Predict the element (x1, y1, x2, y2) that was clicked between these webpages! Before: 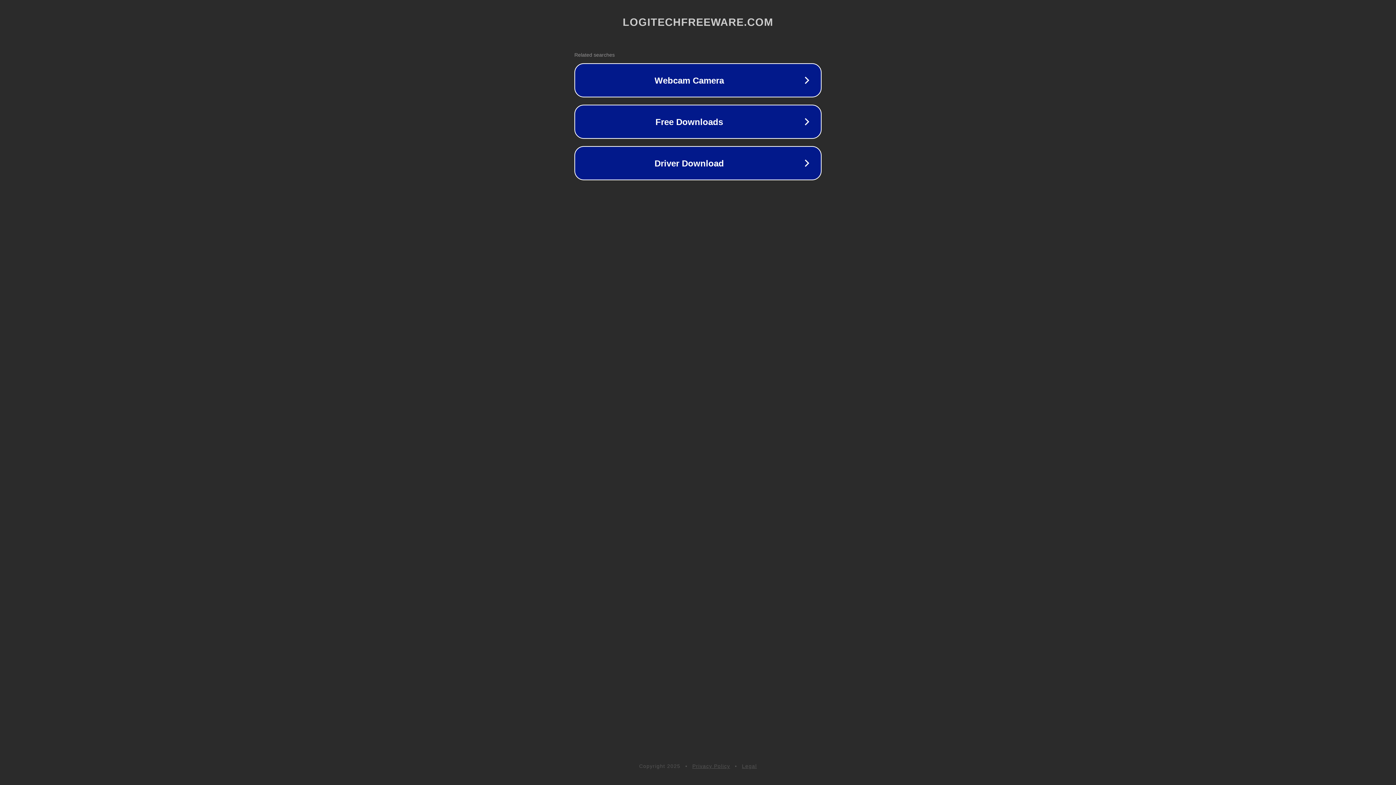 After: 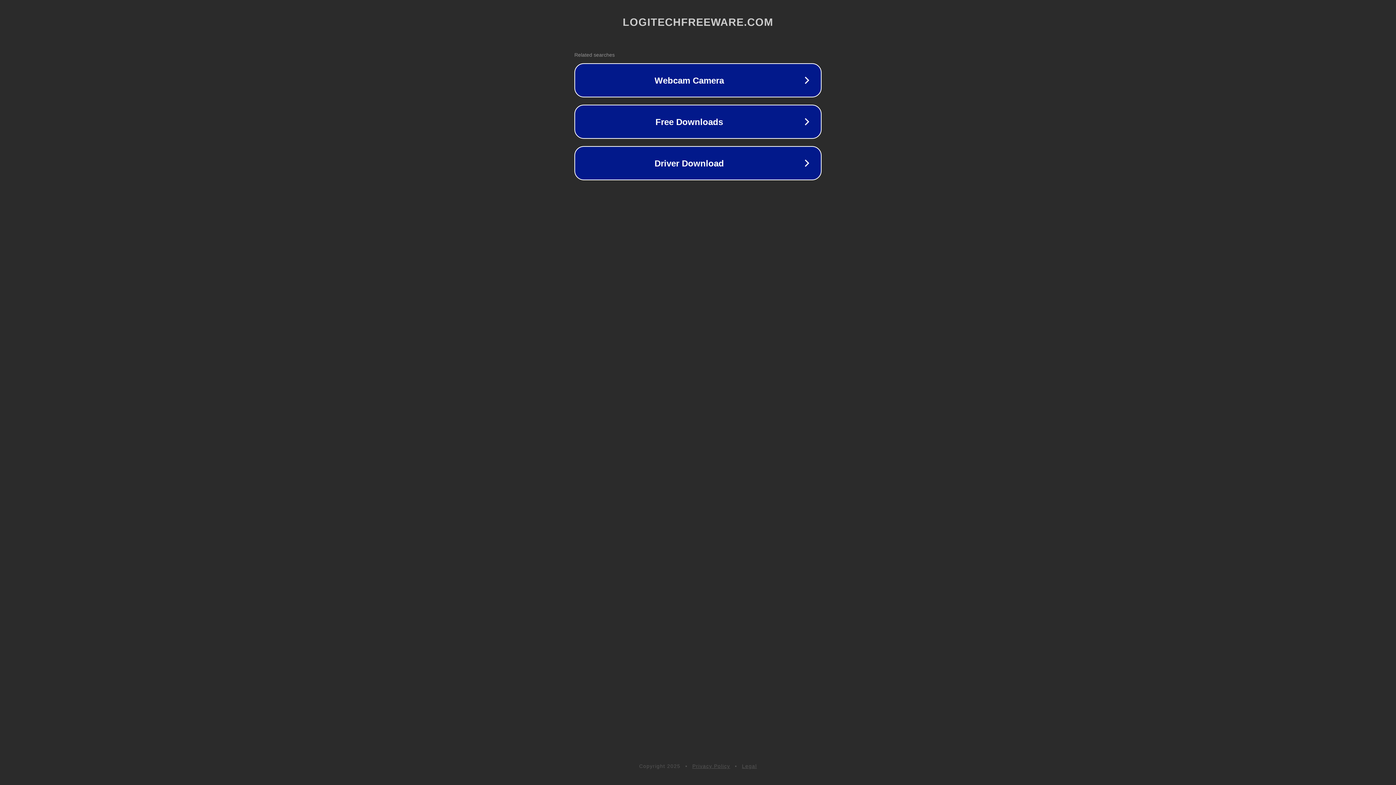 Action: bbox: (742, 763, 757, 769) label: Legal